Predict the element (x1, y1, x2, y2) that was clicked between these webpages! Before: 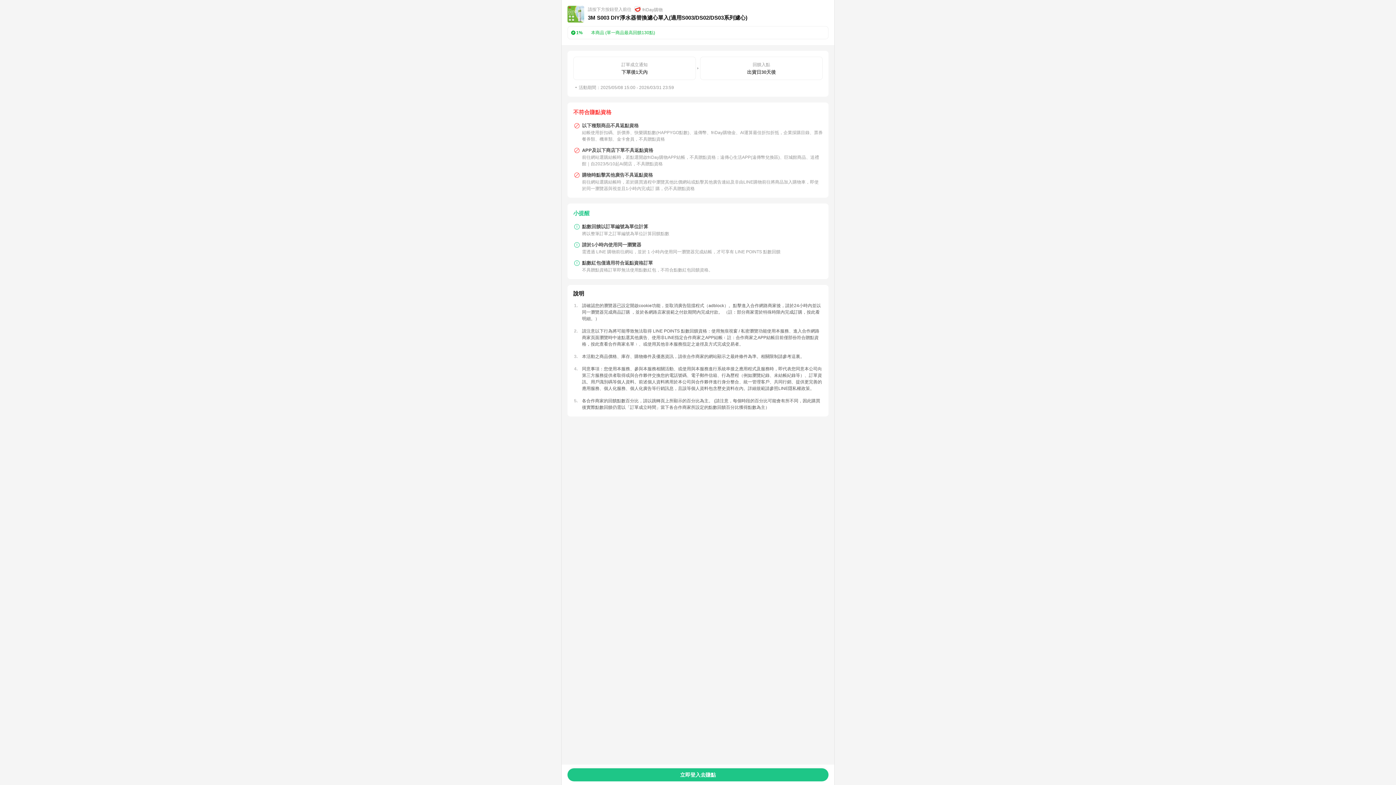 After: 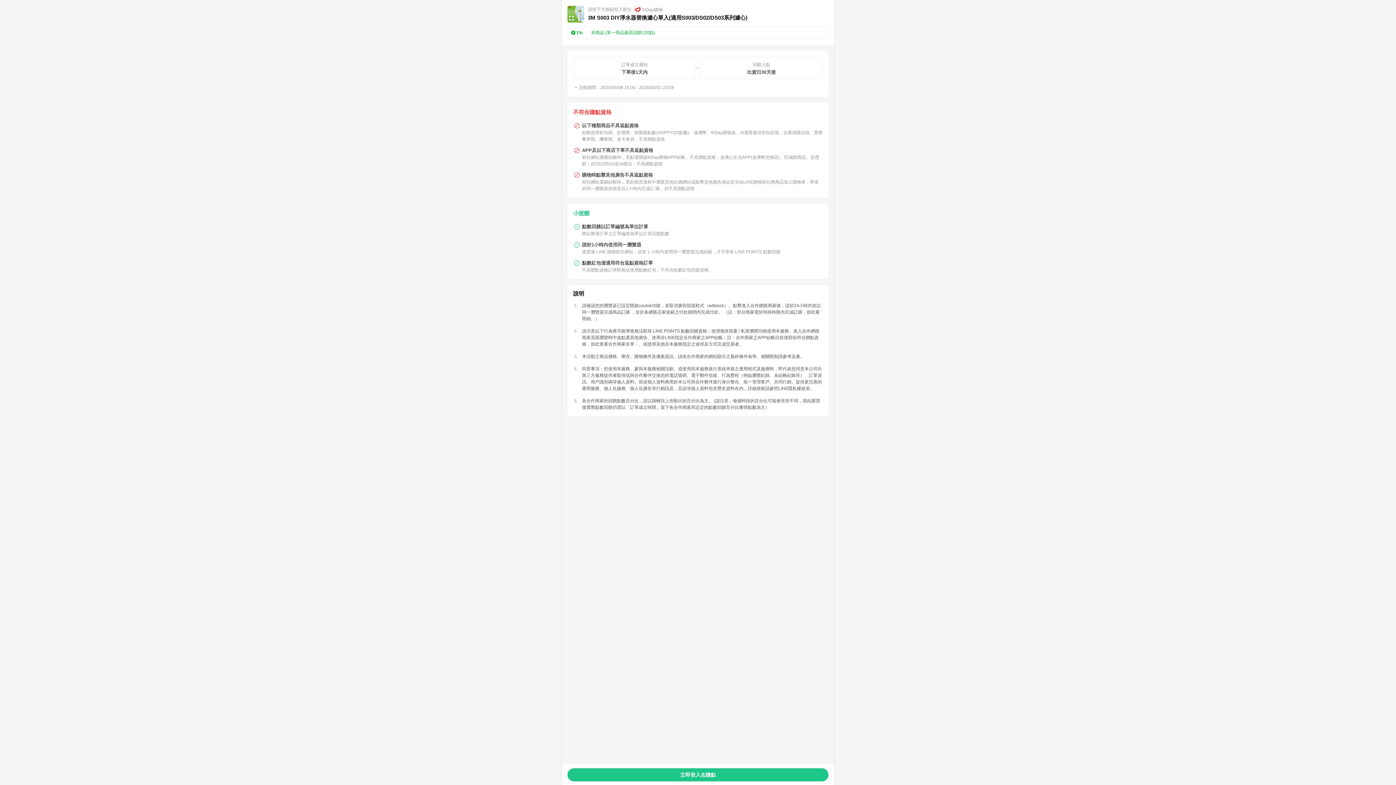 Action: label: 這裏 bbox: (791, 354, 800, 359)